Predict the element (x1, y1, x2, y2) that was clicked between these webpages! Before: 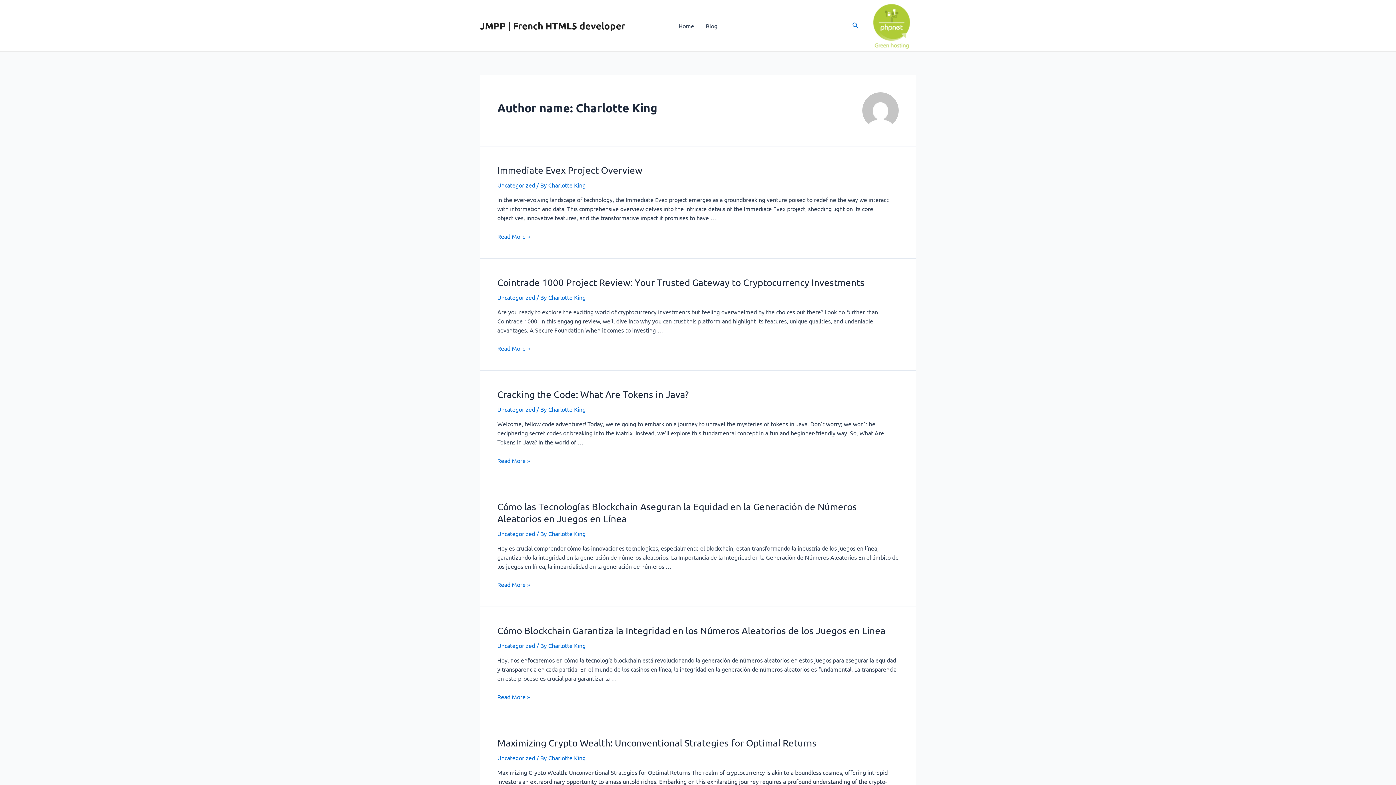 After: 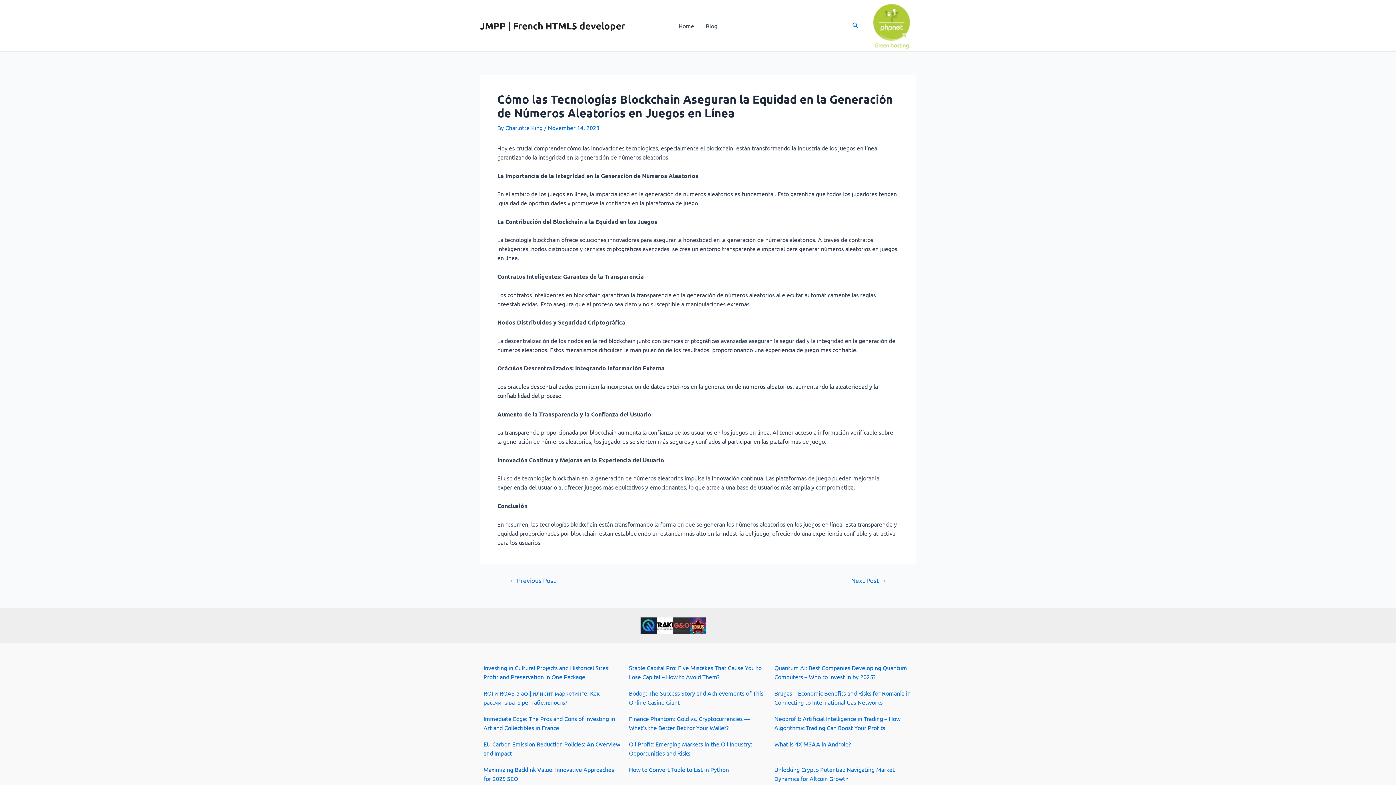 Action: label: Cómo las Tecnologías Blockchain Aseguran la Equidad en la Generación de Números Aleatorios en Juegos en Línea
Read More » bbox: (497, 581, 530, 588)